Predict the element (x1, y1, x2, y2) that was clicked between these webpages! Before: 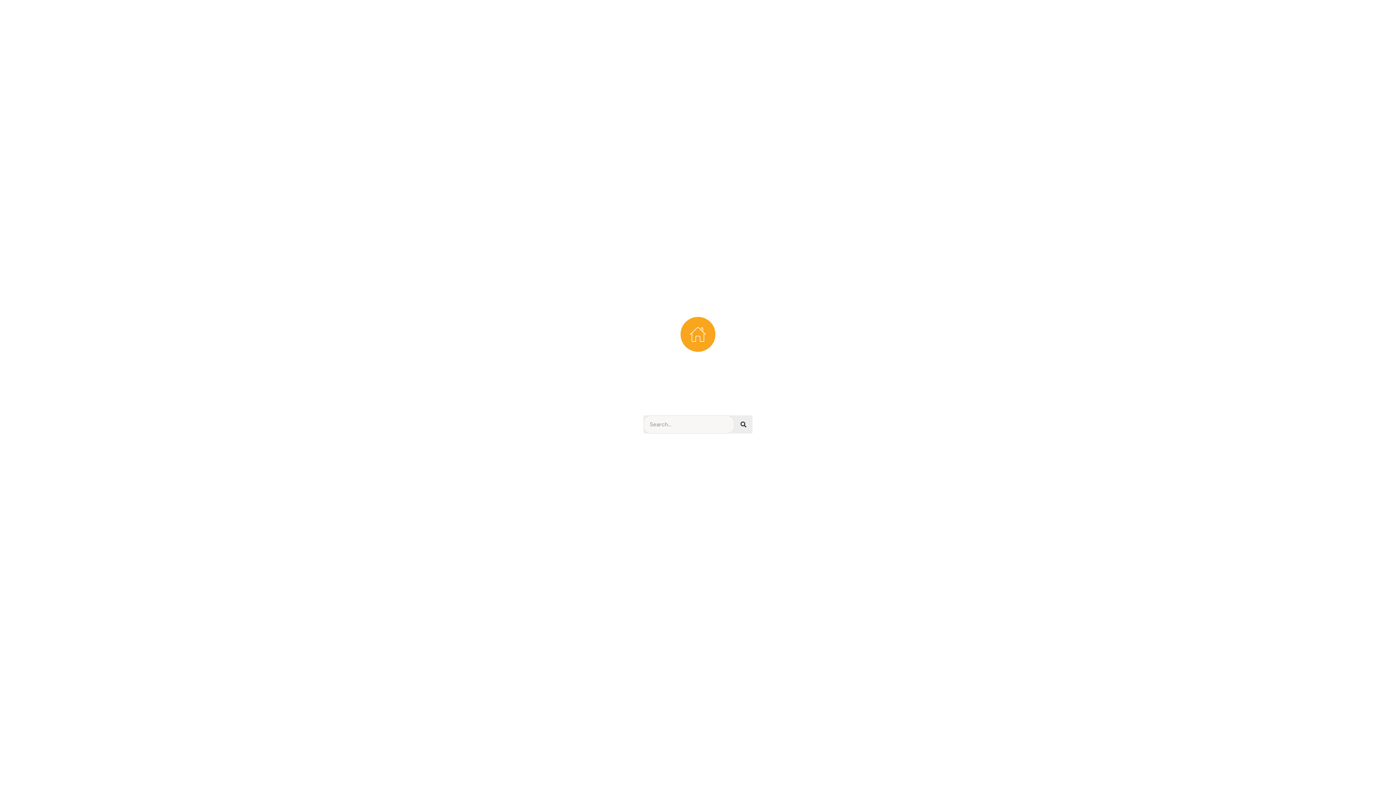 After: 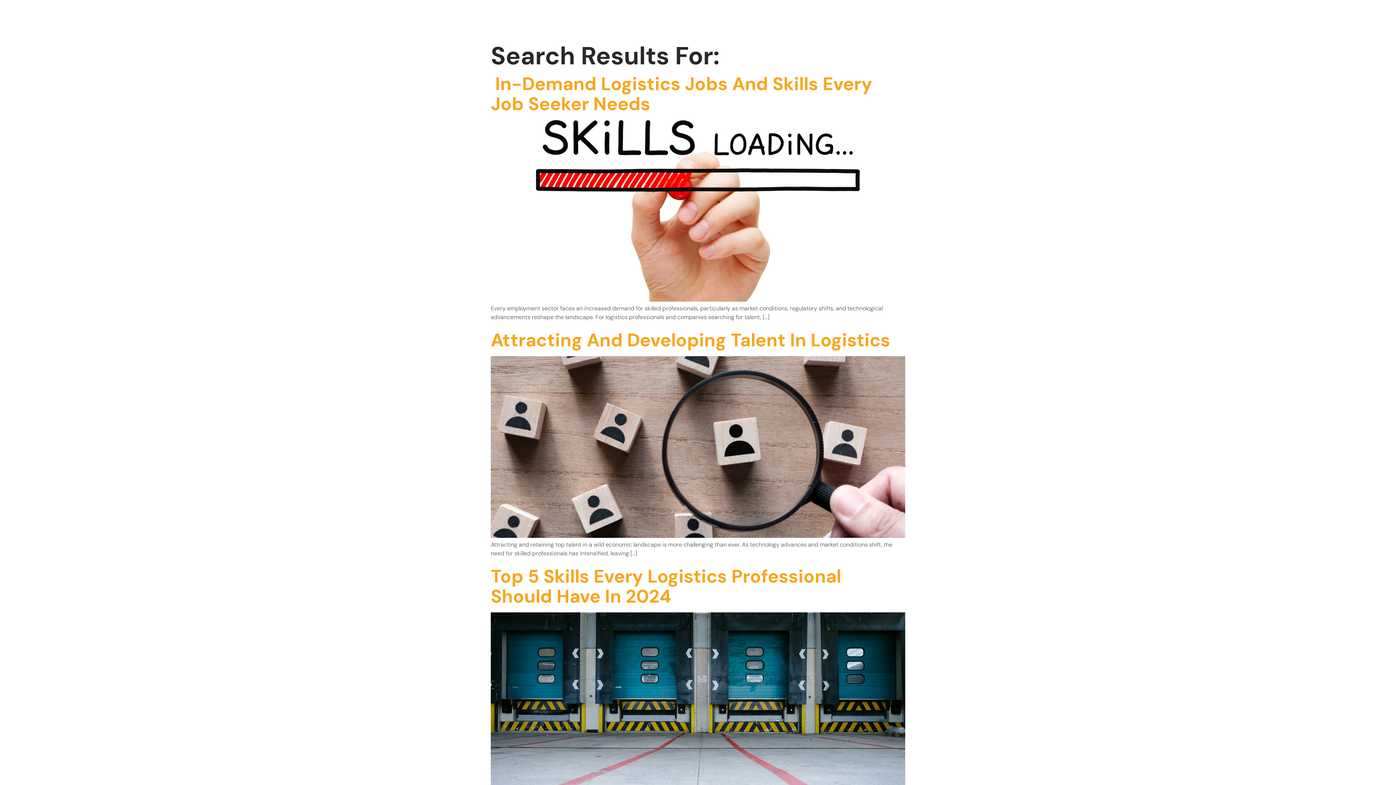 Action: label: Search bbox: (734, 415, 752, 433)